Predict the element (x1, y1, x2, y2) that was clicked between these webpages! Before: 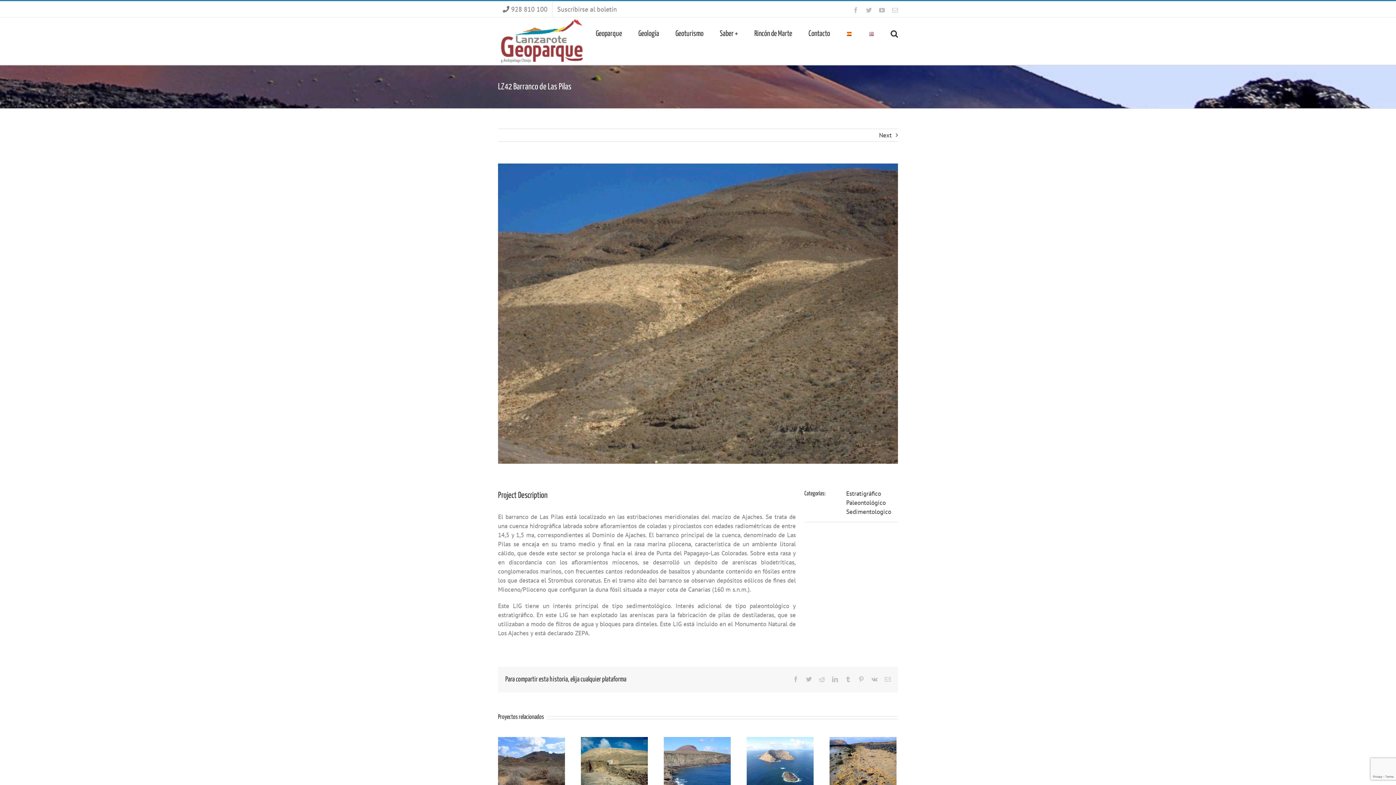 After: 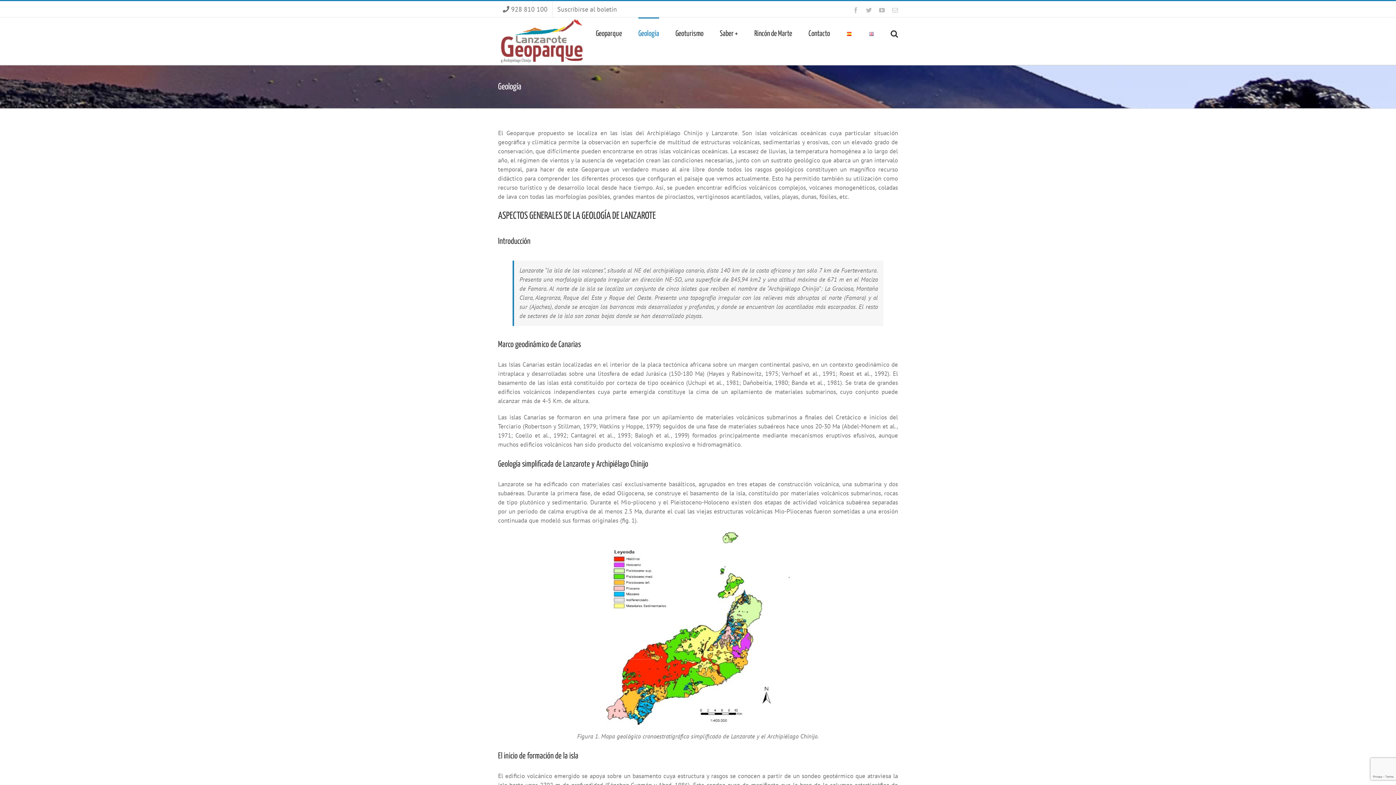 Action: bbox: (638, 17, 659, 48) label: Geología